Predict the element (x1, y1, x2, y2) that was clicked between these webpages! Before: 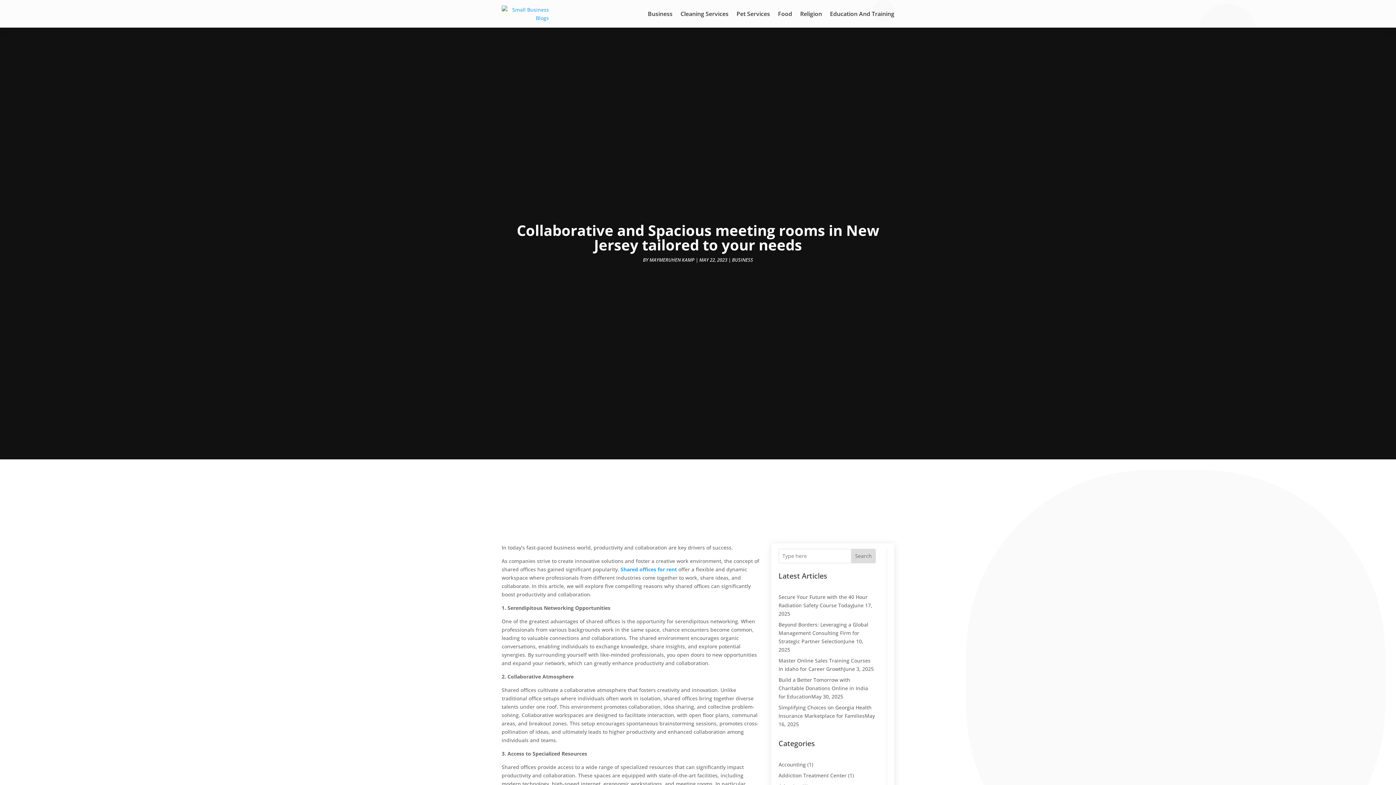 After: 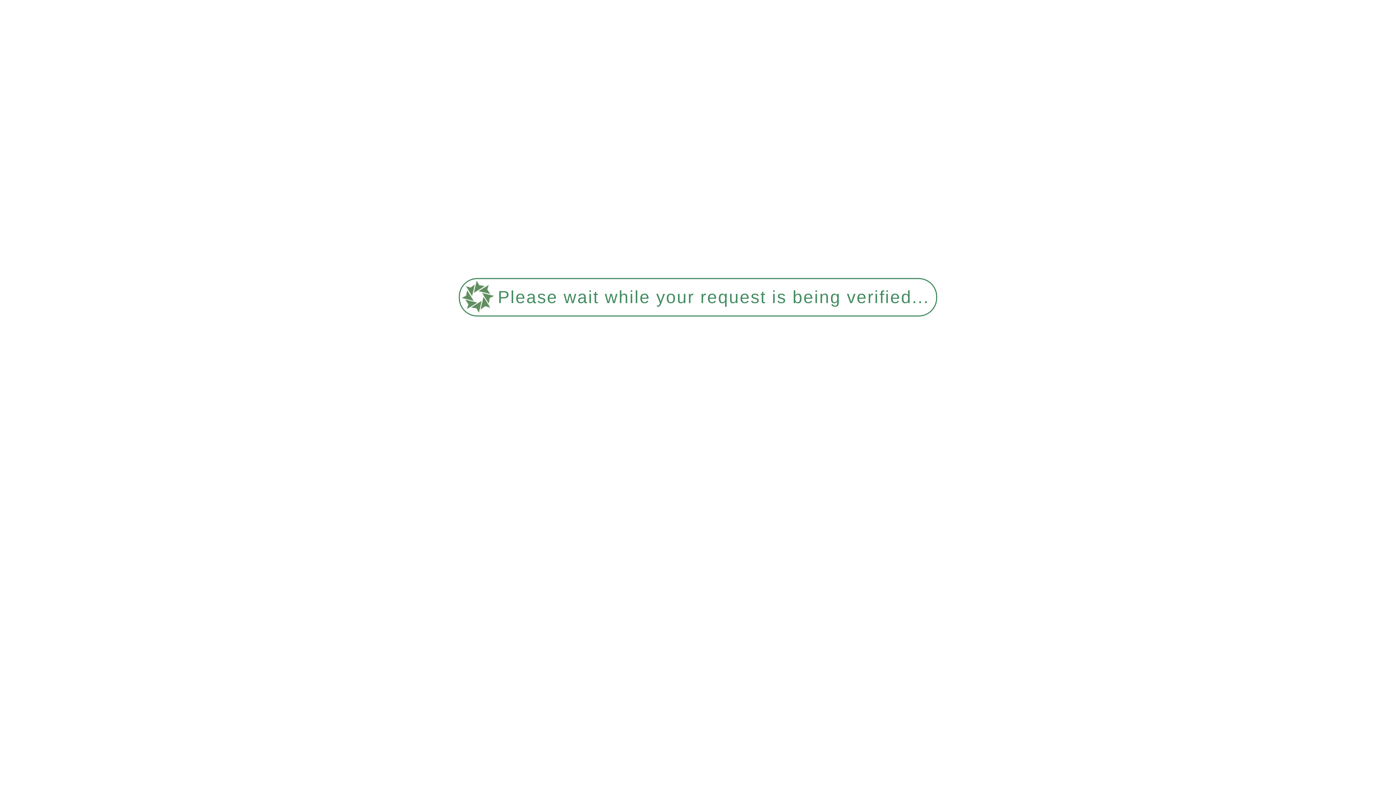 Action: bbox: (800, 0, 822, 27) label: Religion